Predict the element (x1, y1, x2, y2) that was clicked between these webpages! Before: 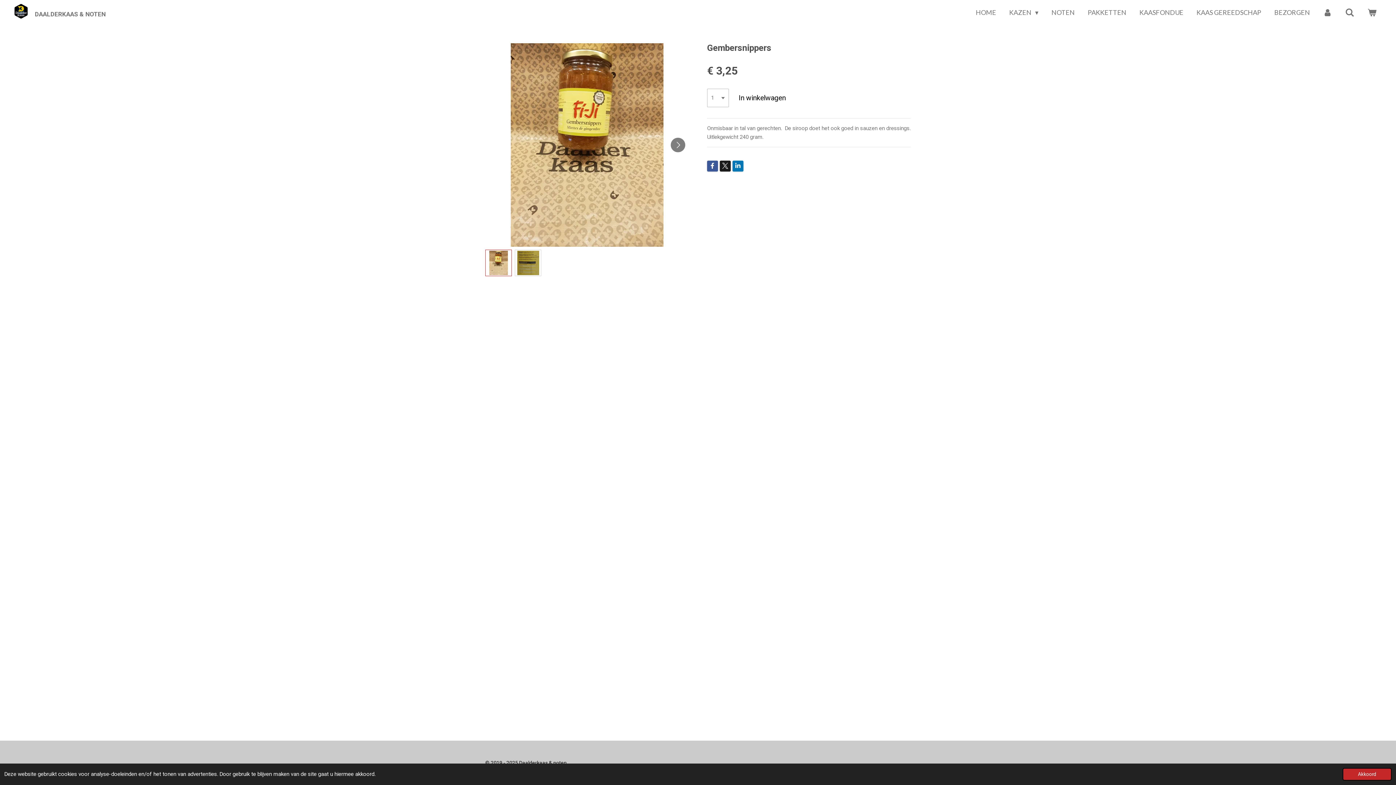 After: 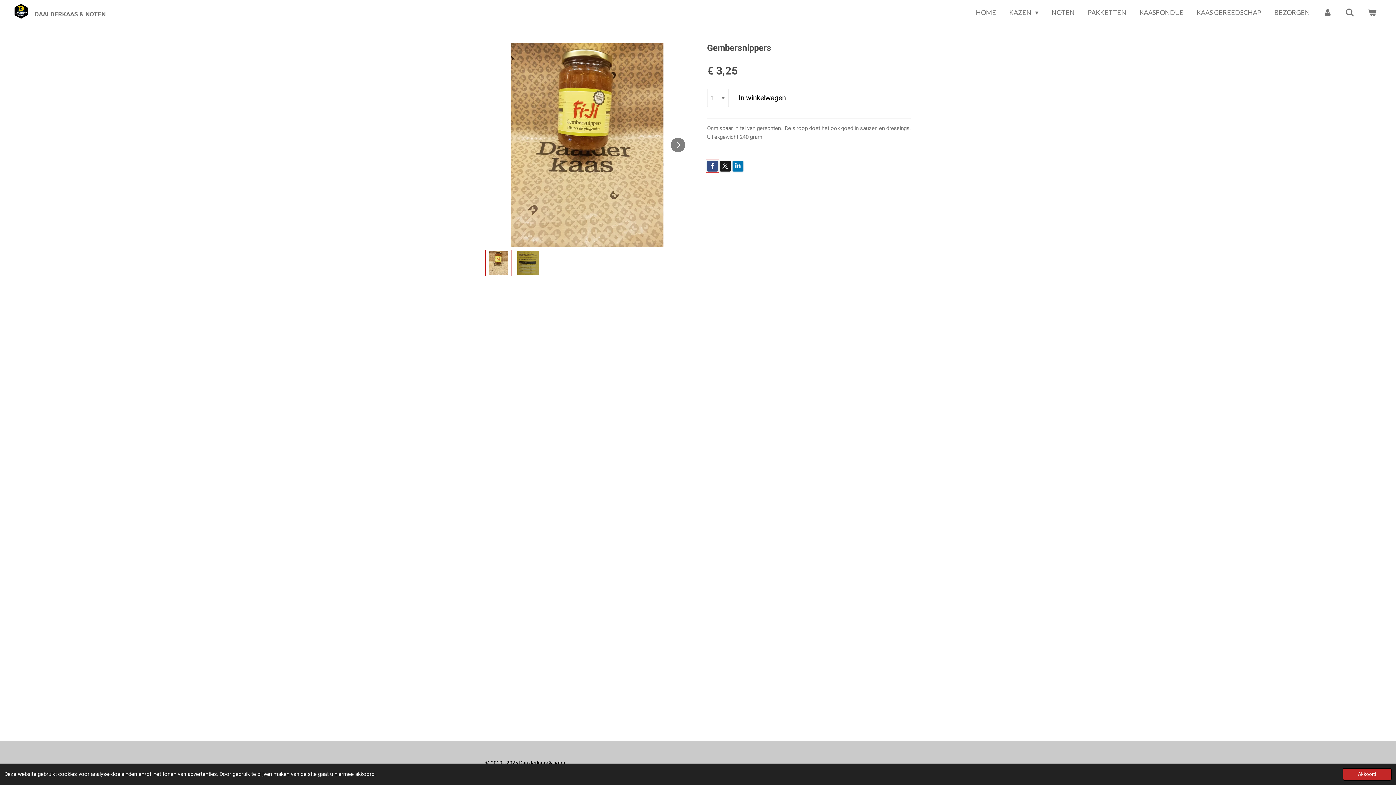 Action: bbox: (707, 160, 718, 171)